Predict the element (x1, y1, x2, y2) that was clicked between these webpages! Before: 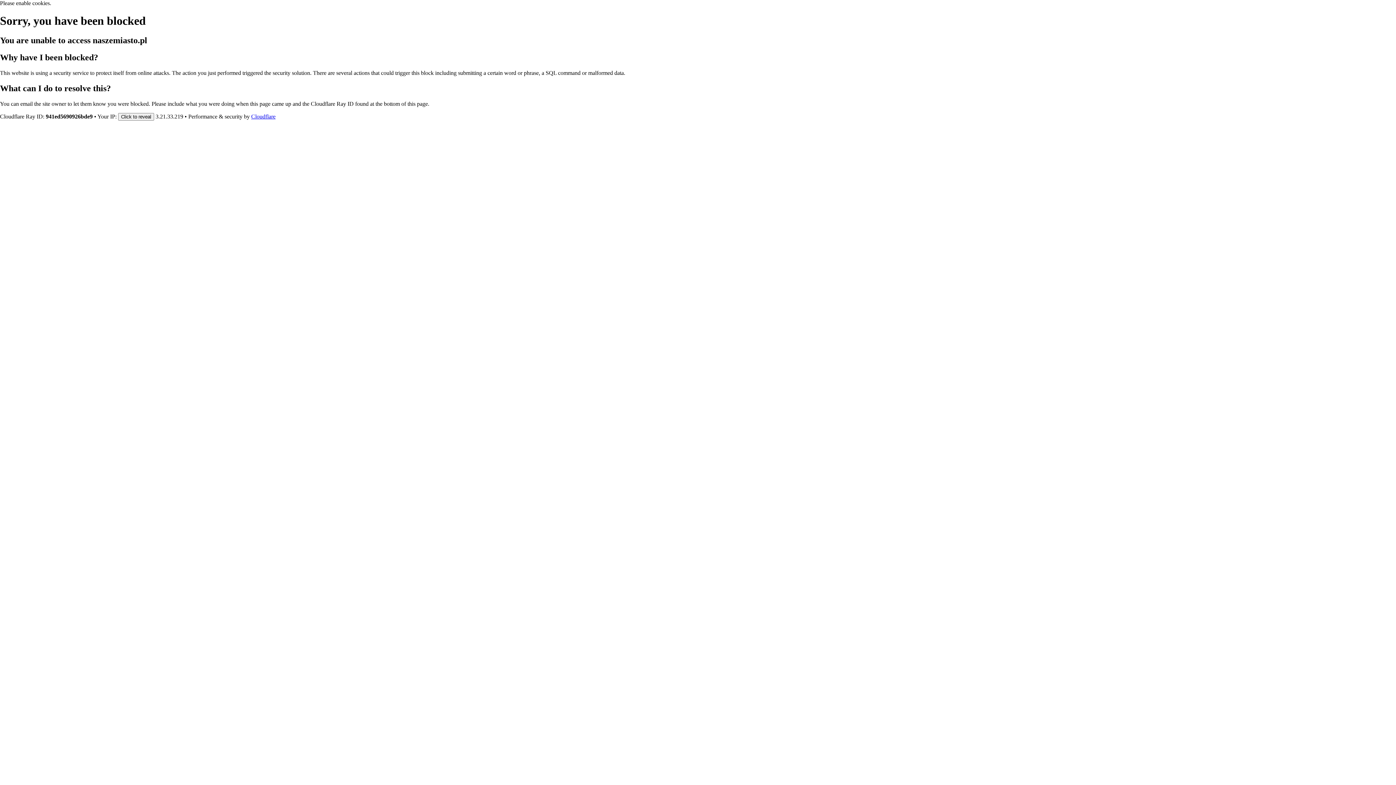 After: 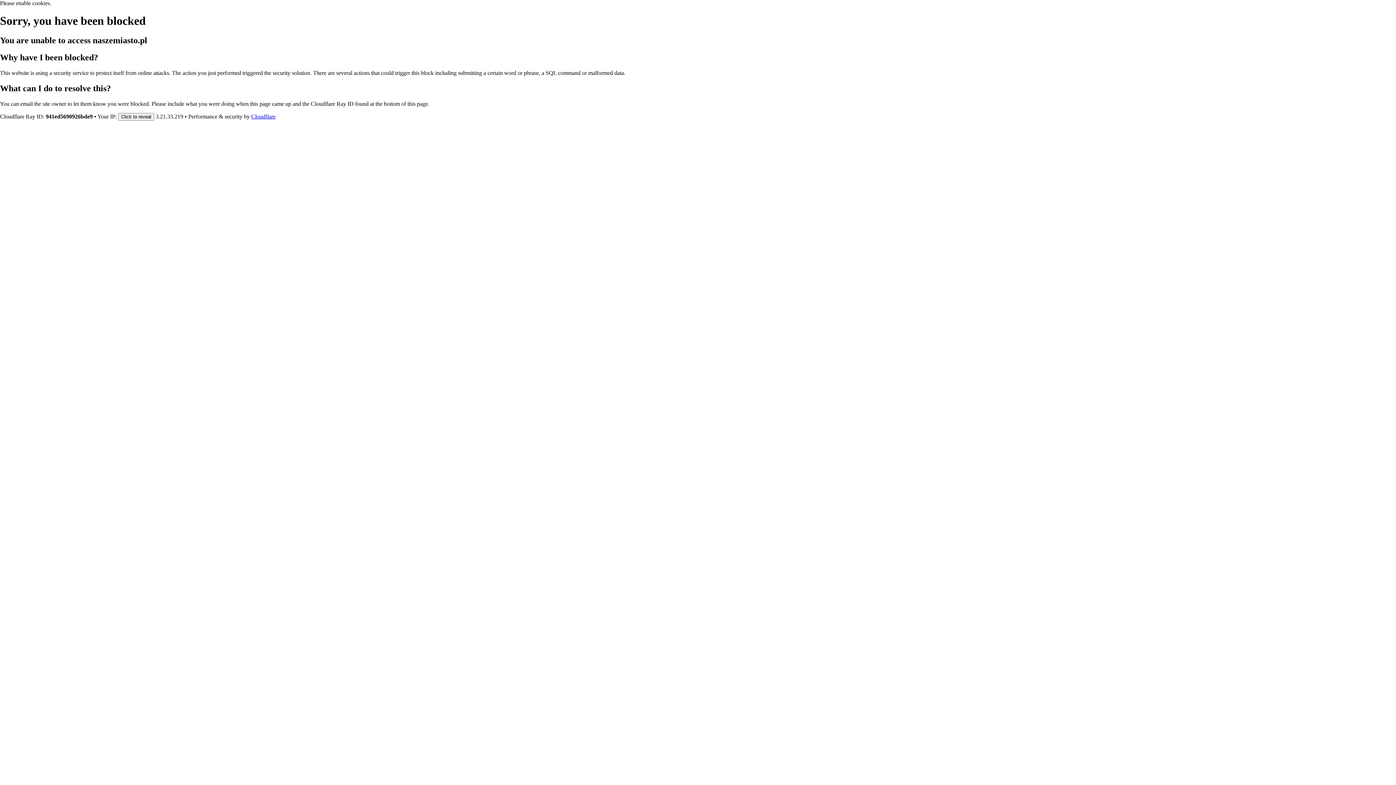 Action: bbox: (251, 113, 275, 119) label: Cloudflare